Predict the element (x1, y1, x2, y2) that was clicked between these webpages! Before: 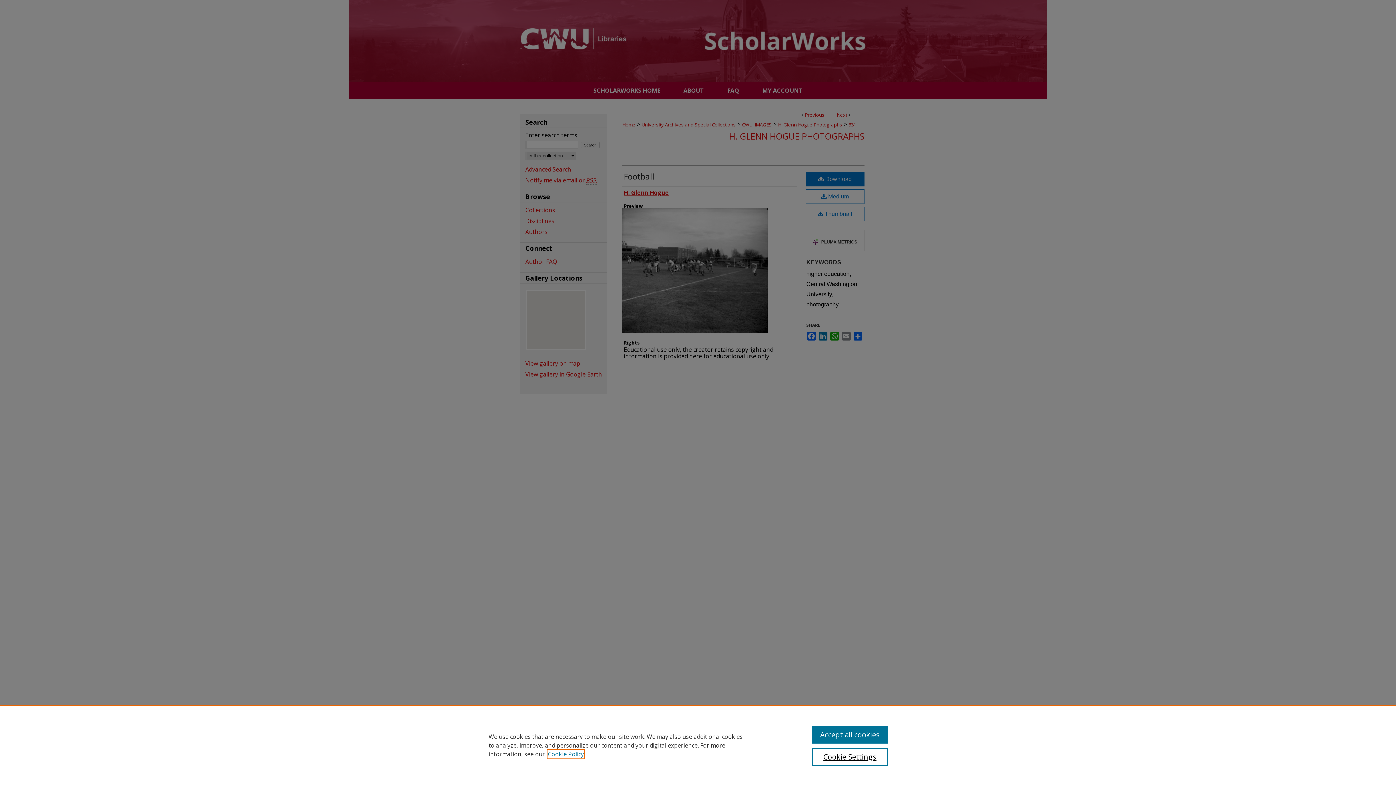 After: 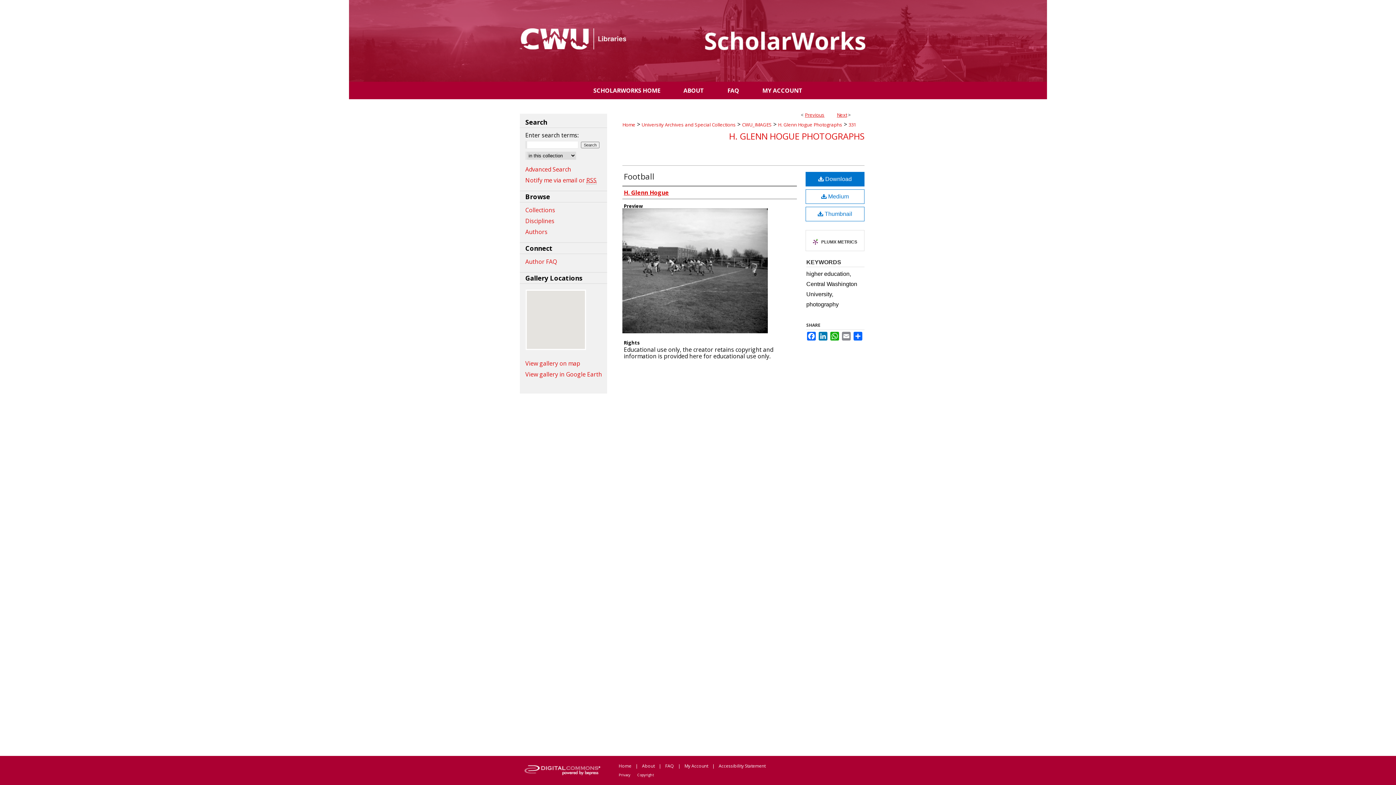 Action: bbox: (812, 726, 887, 744) label: Accept all cookies